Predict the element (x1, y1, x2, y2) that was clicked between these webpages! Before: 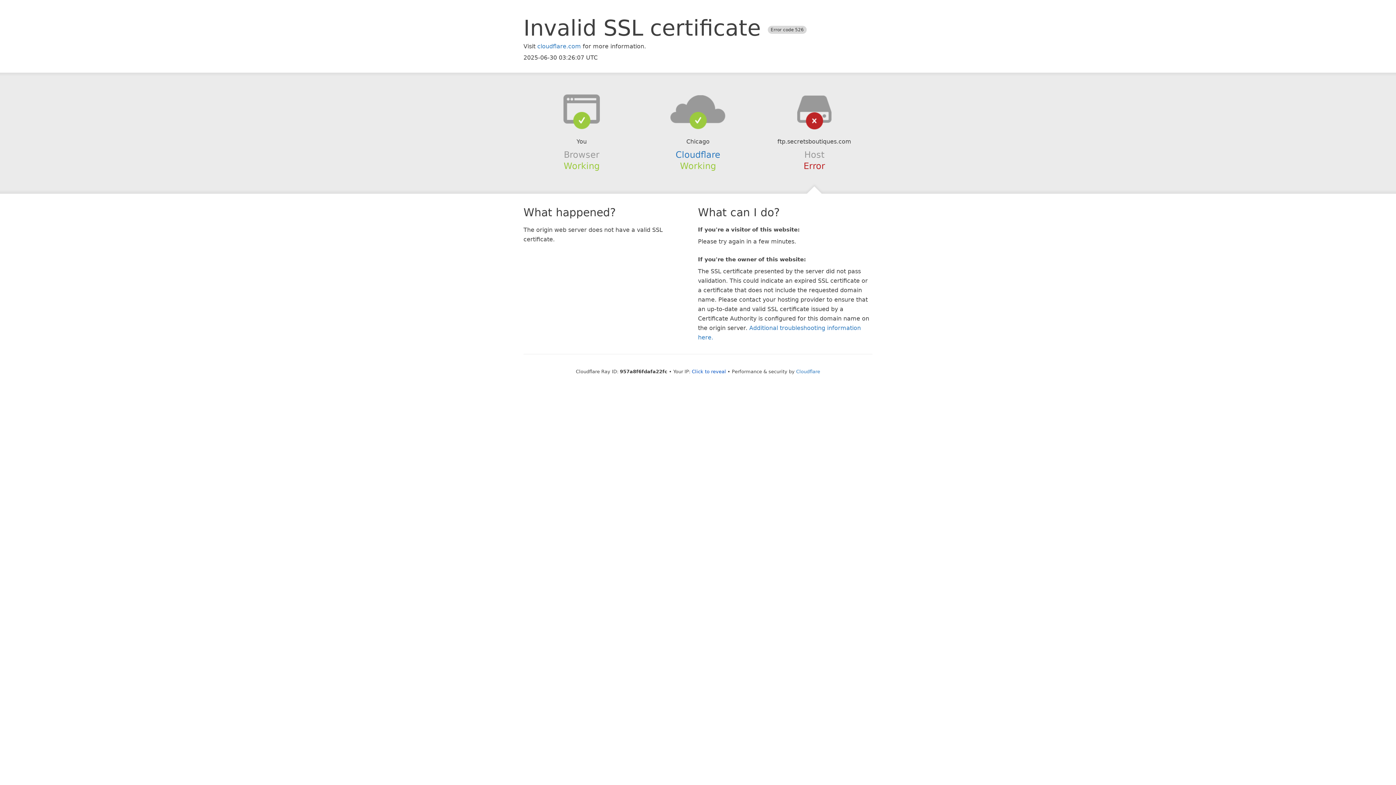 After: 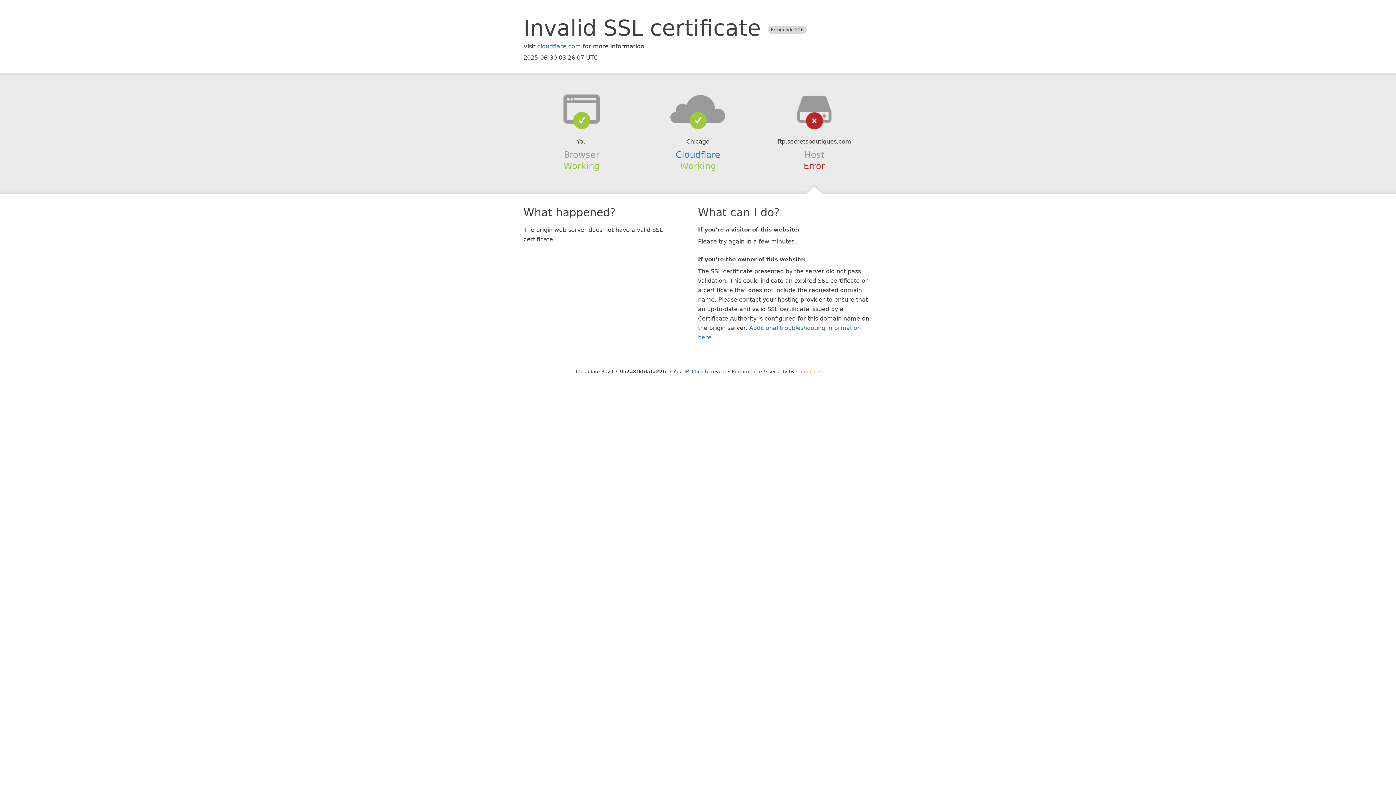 Action: label: Cloudflare bbox: (796, 368, 820, 374)